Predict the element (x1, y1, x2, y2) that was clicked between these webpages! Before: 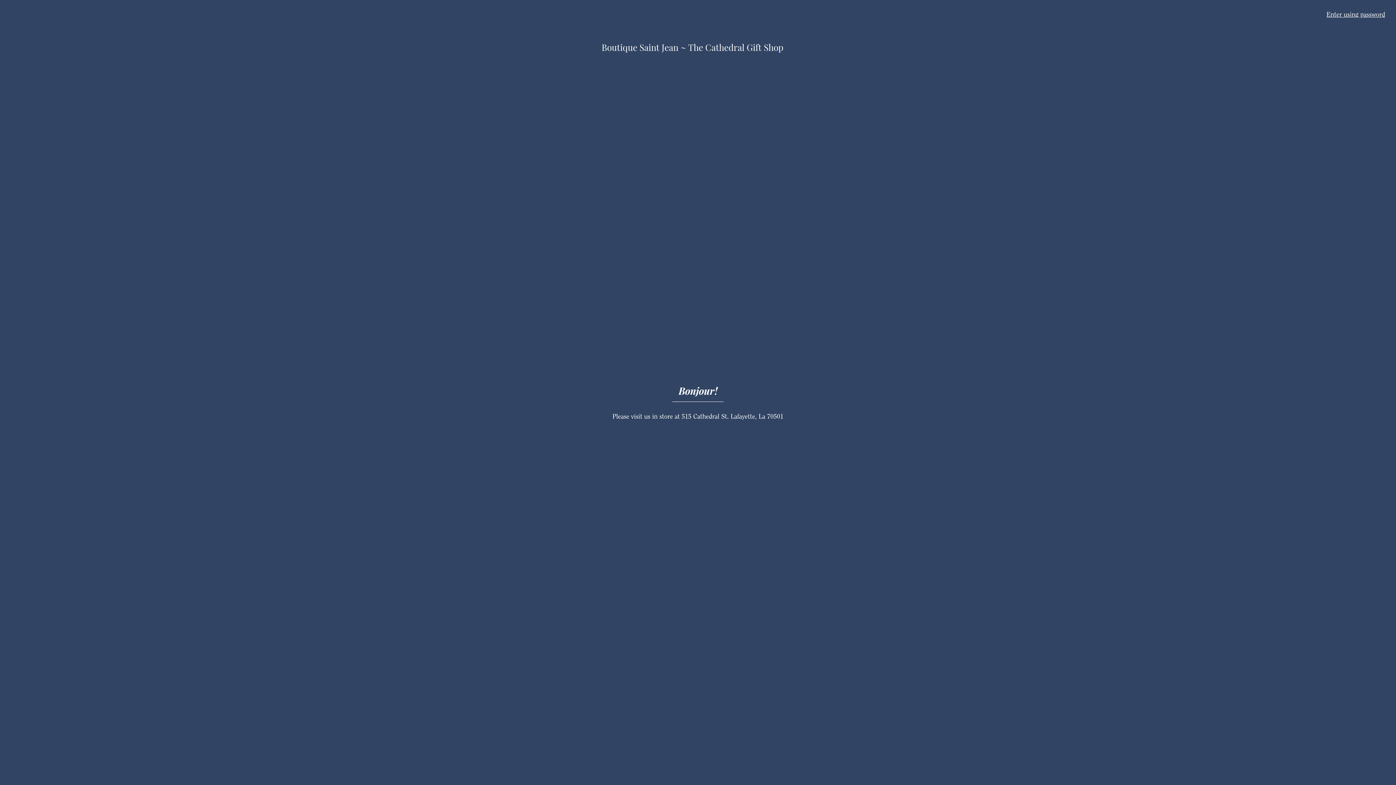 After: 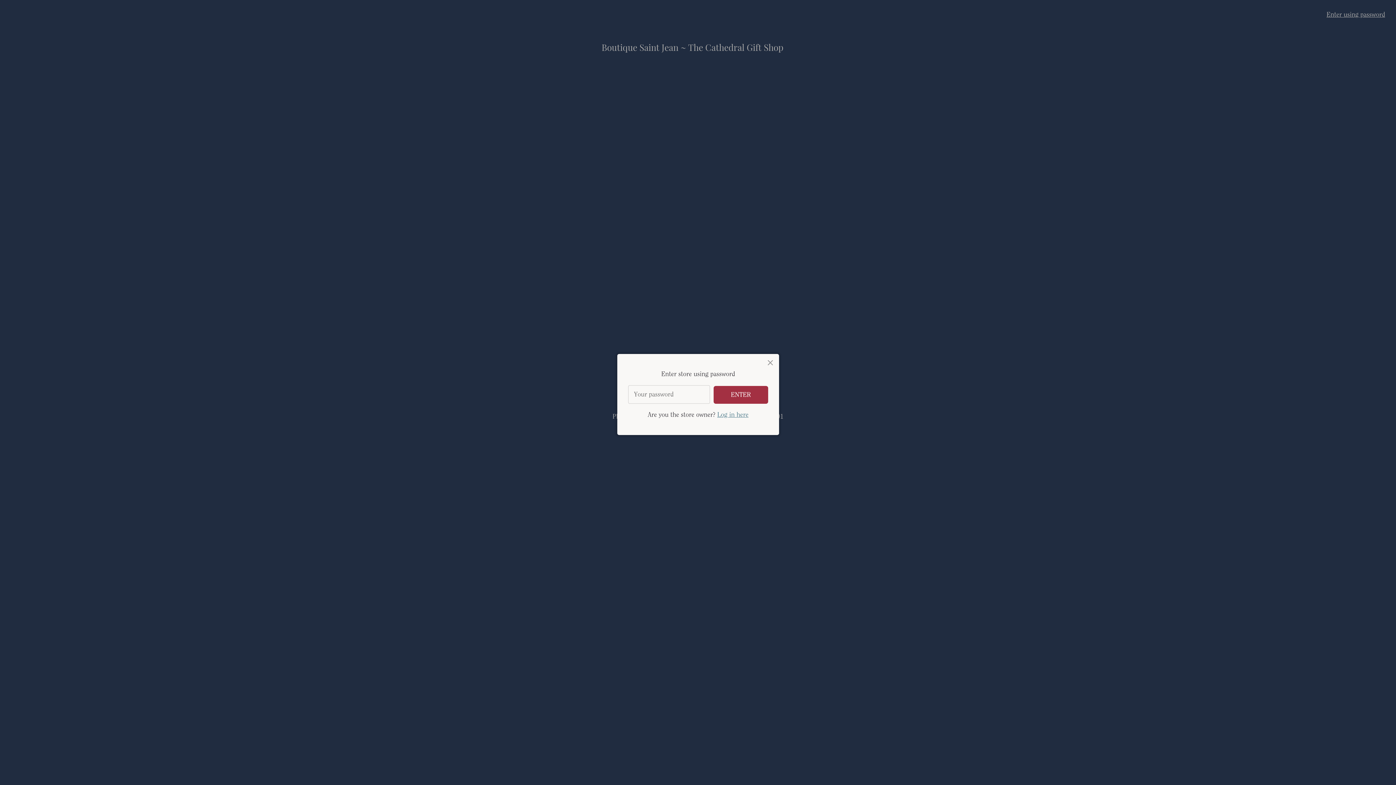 Action: bbox: (1326, 10, 1385, 18) label: Enter using password